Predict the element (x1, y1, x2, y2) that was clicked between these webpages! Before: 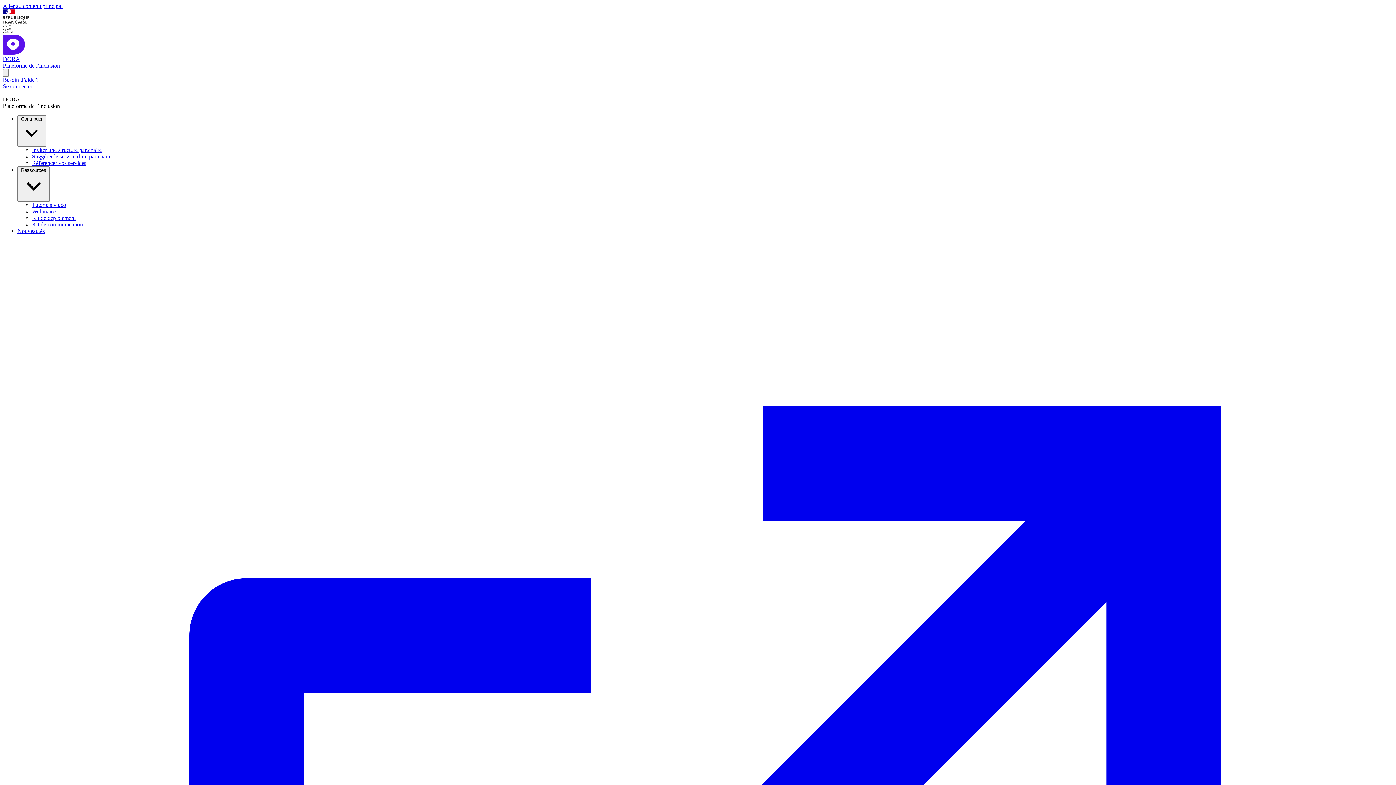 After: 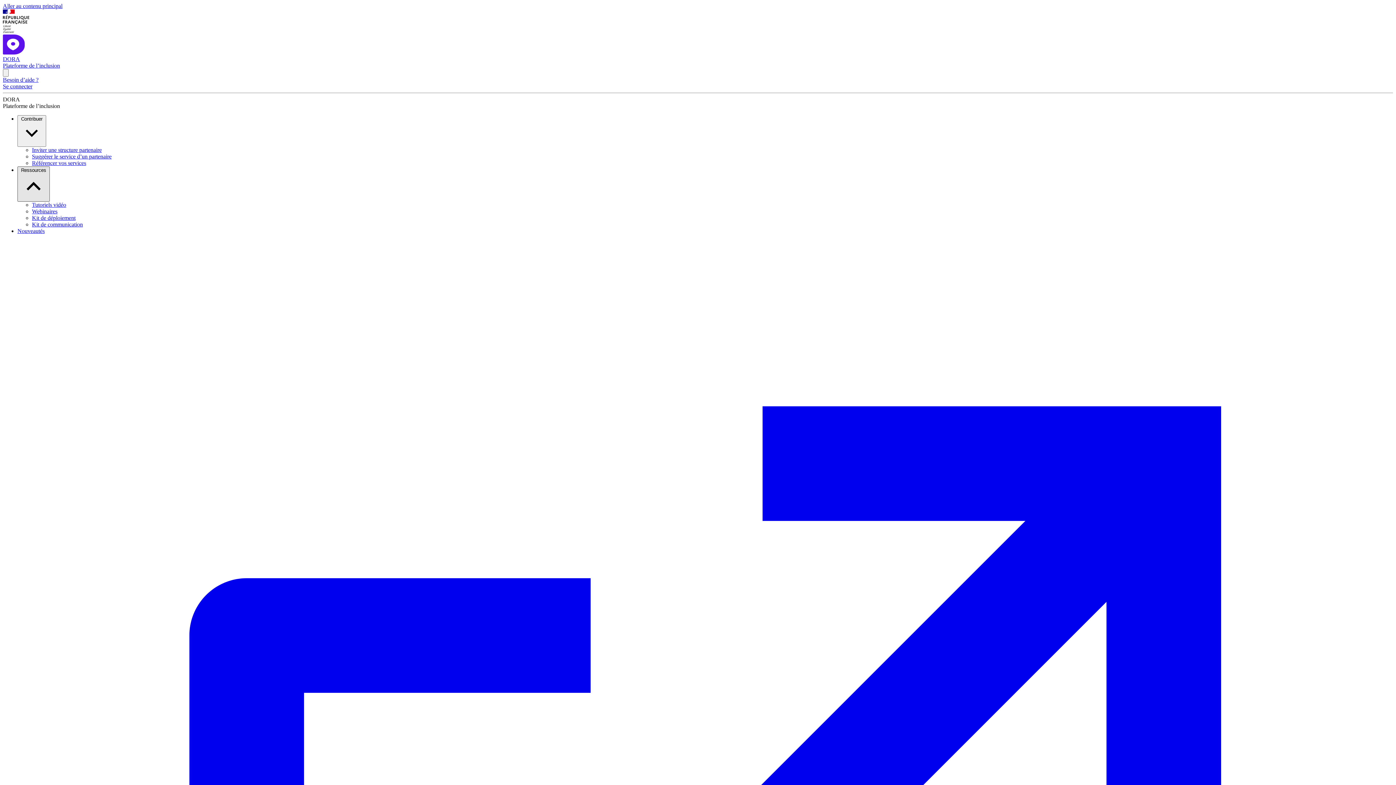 Action: label: Ressources  bbox: (17, 166, 49, 201)